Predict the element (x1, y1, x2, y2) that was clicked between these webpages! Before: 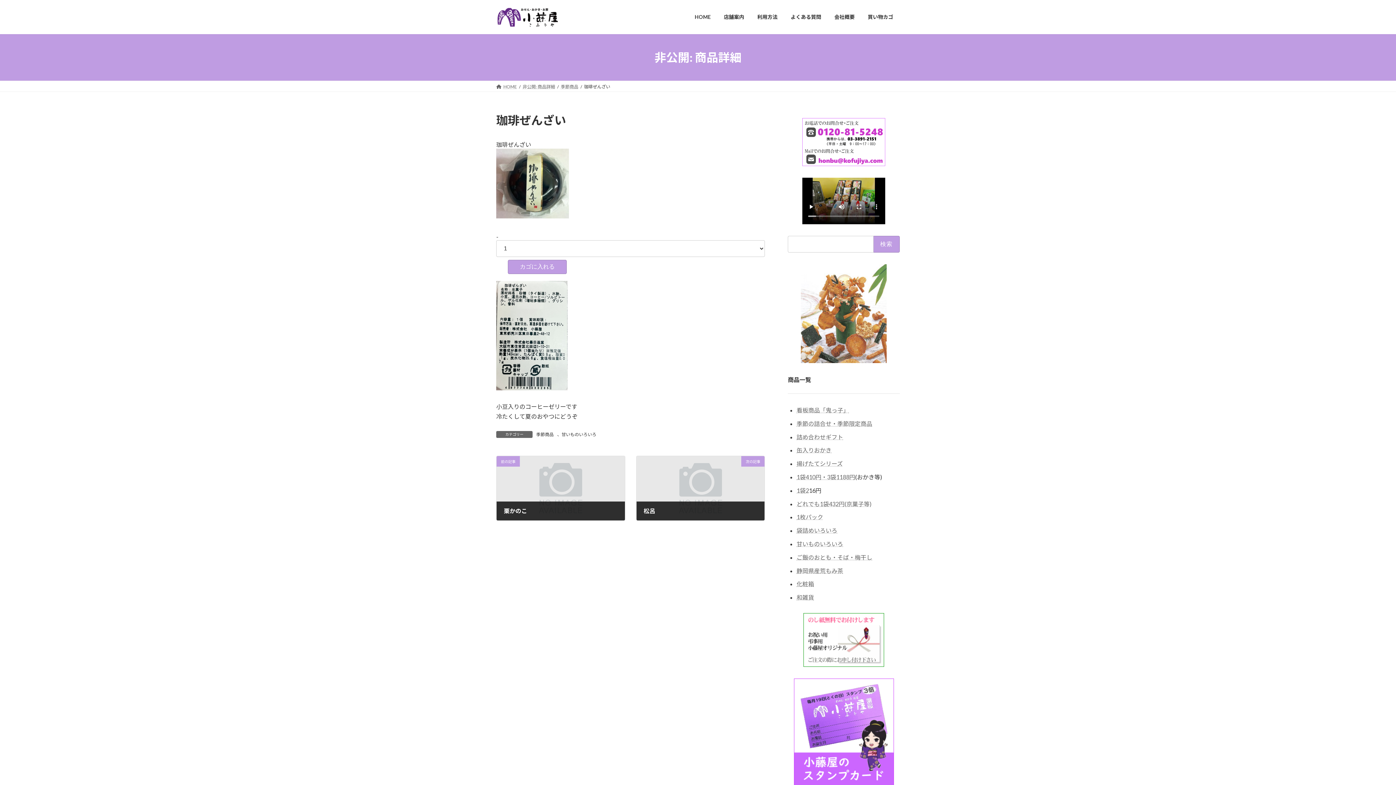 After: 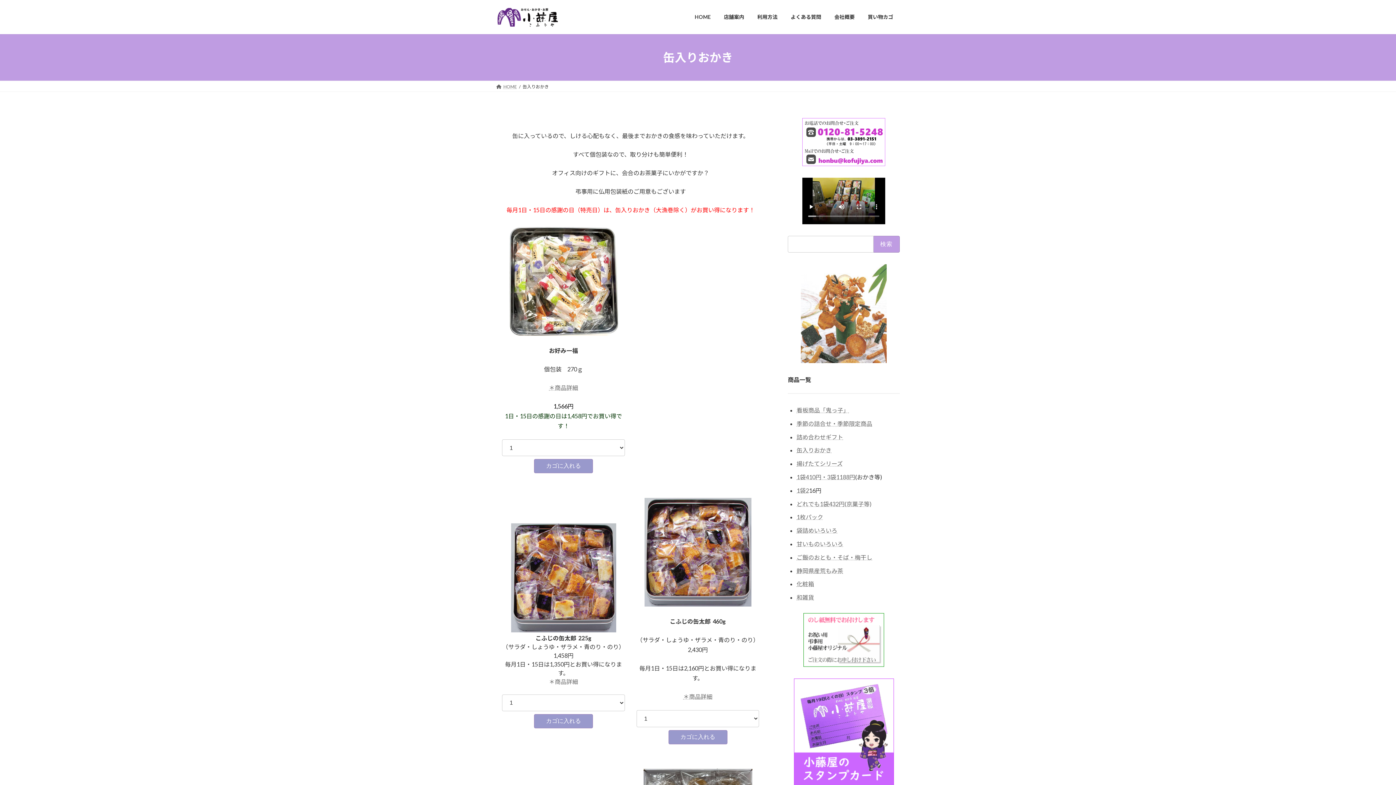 Action: bbox: (796, 447, 831, 453) label: 缶入りおかき